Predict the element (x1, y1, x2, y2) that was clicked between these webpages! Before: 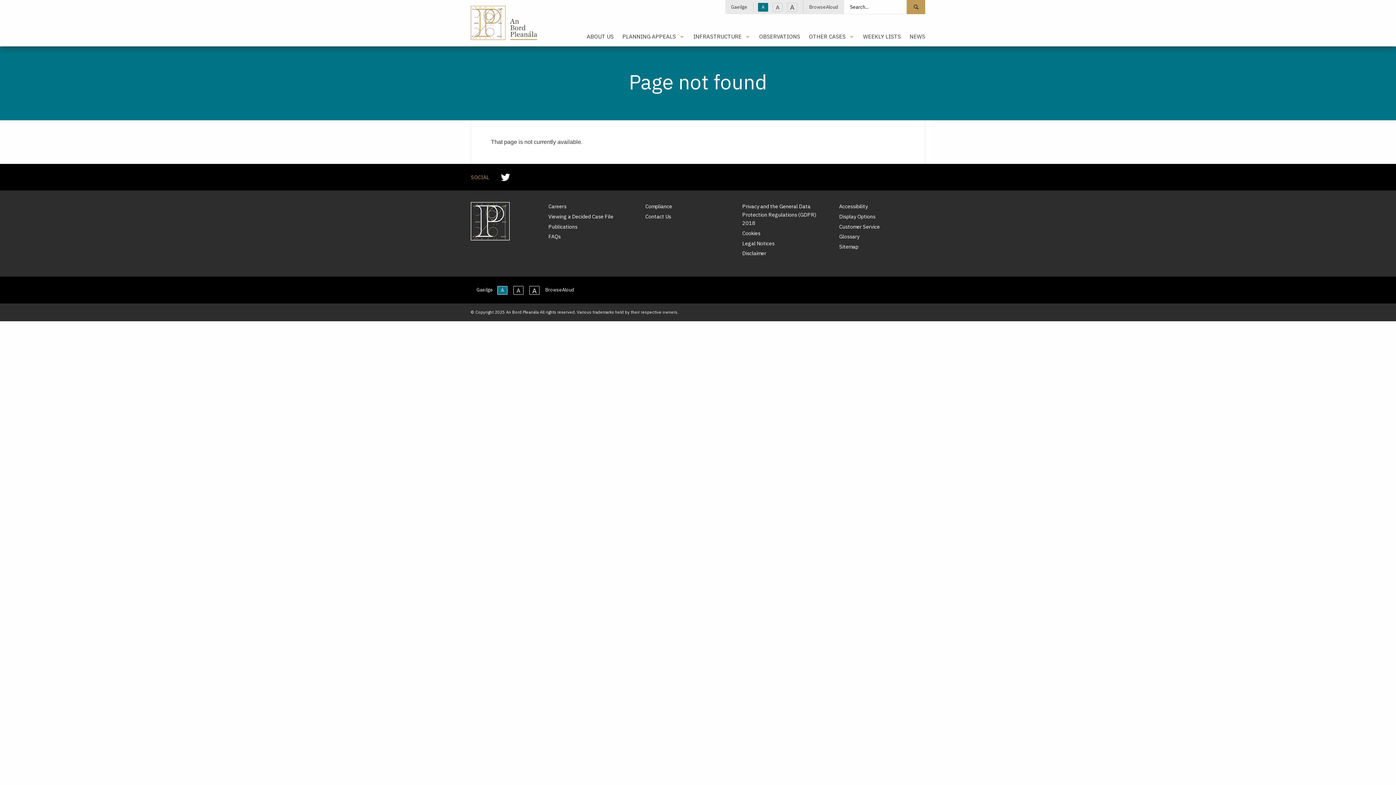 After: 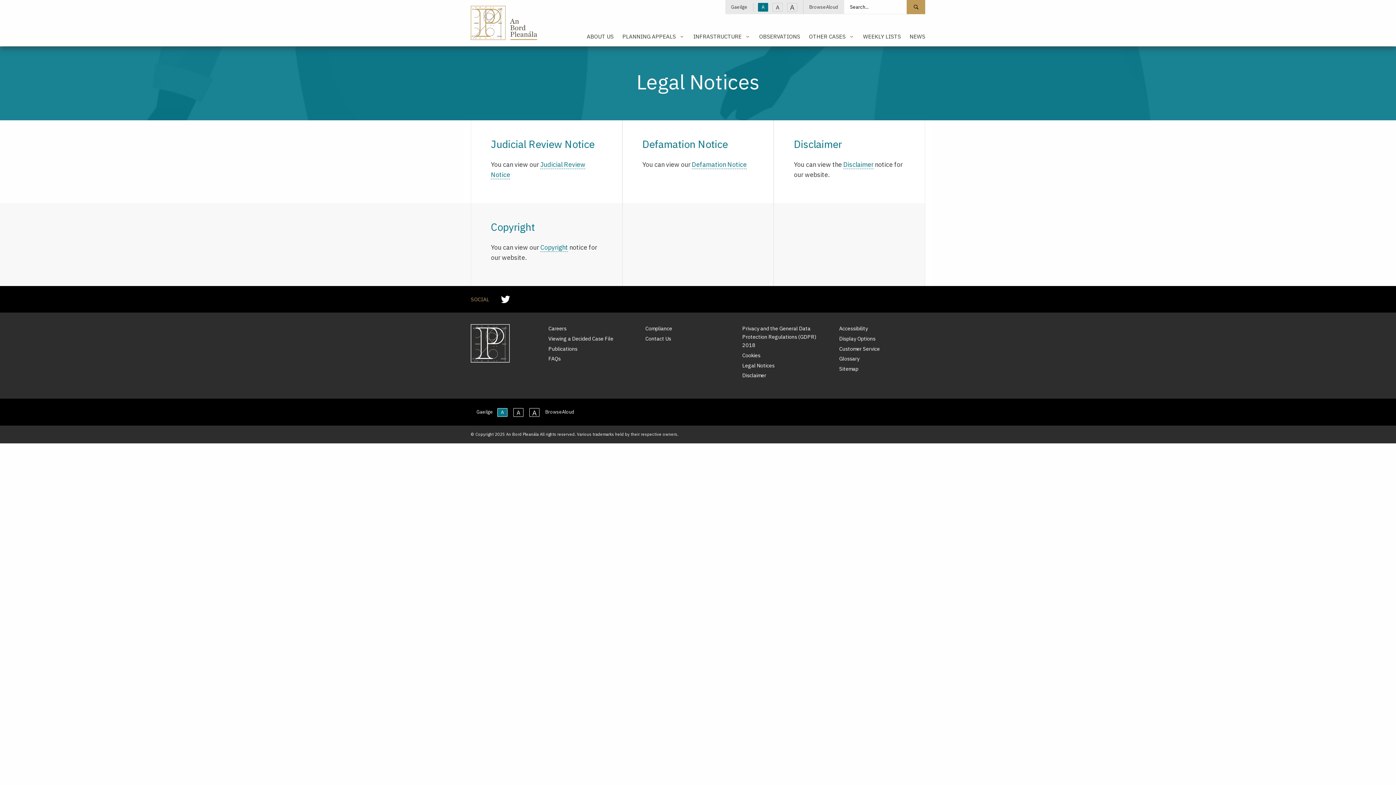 Action: label: Legal Notices bbox: (742, 239, 828, 249)